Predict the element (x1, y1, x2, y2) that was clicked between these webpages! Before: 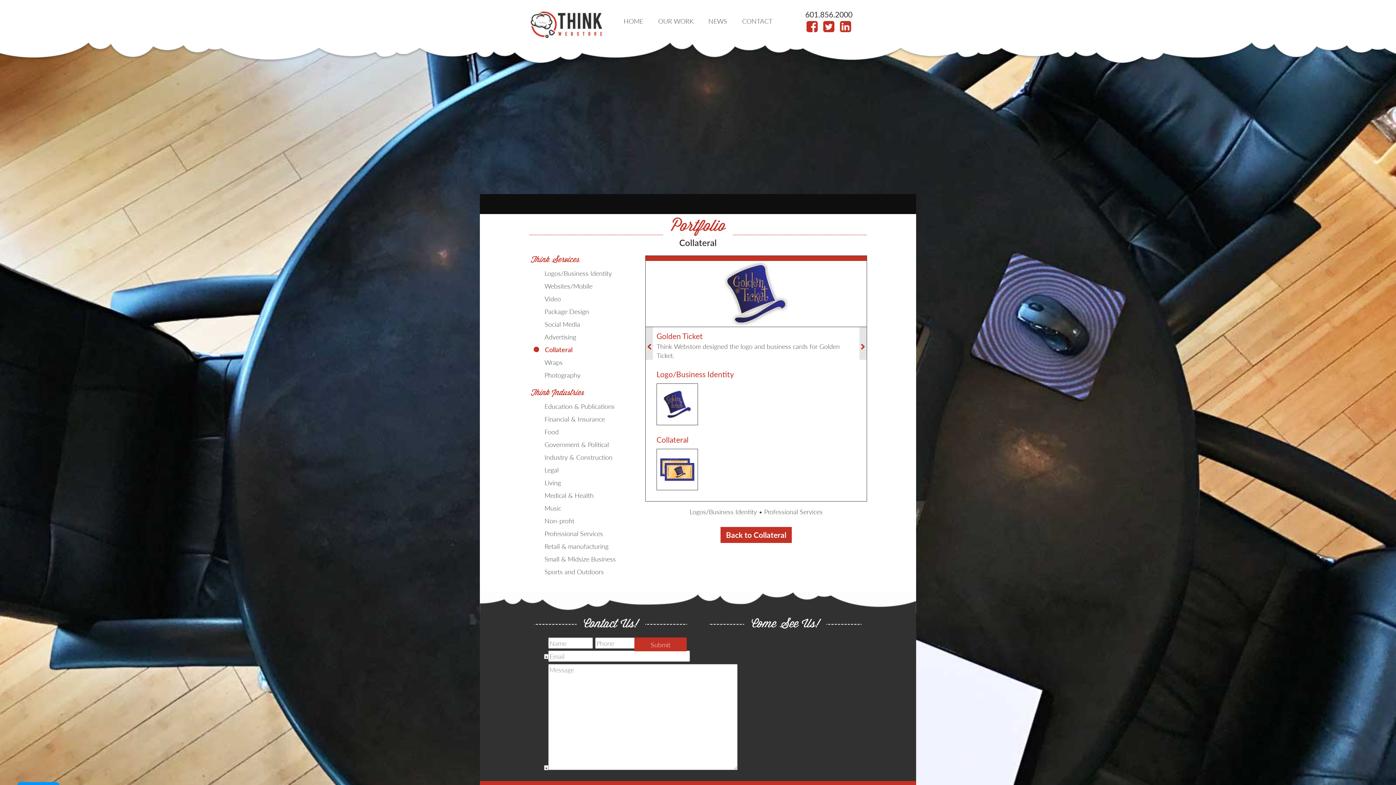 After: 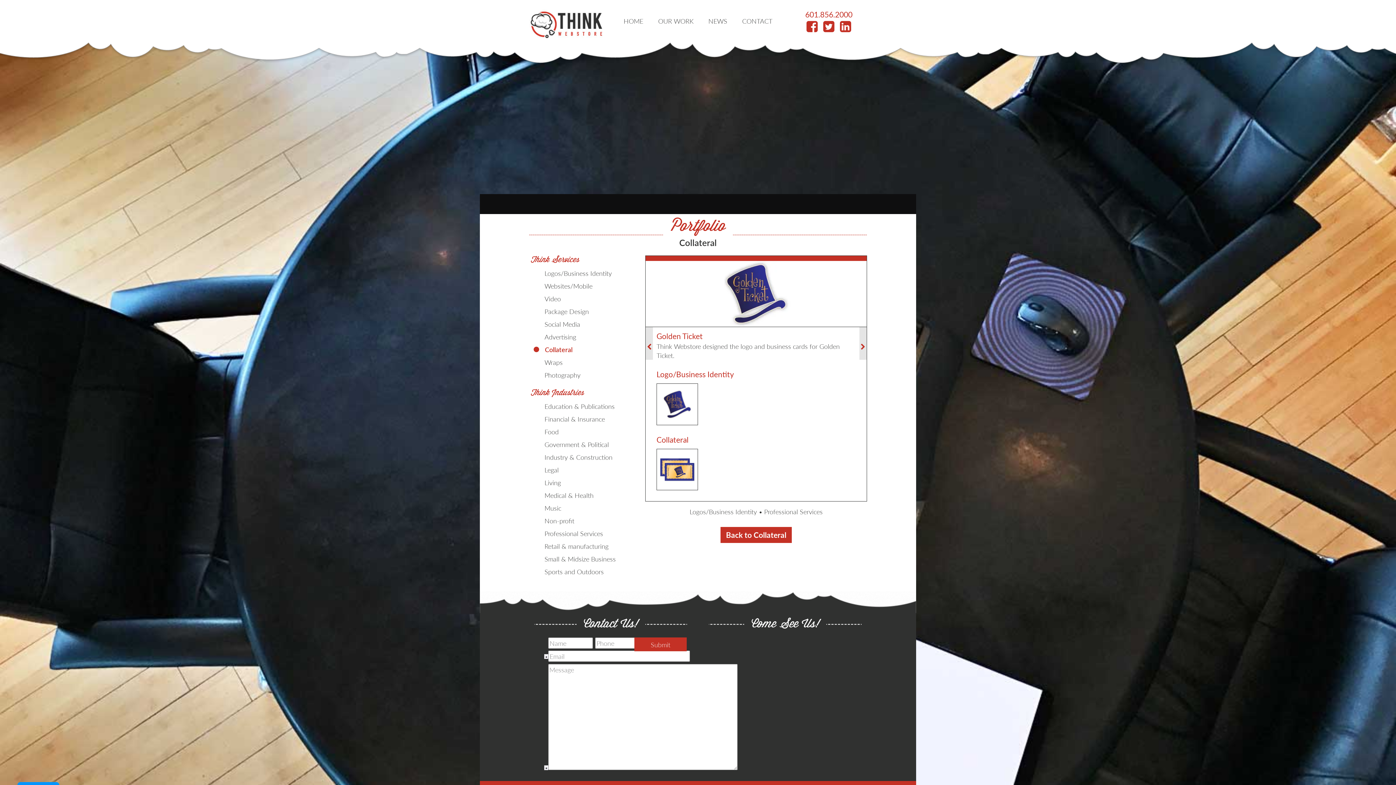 Action: label: 601.856.2000 bbox: (805, 9, 852, 19)